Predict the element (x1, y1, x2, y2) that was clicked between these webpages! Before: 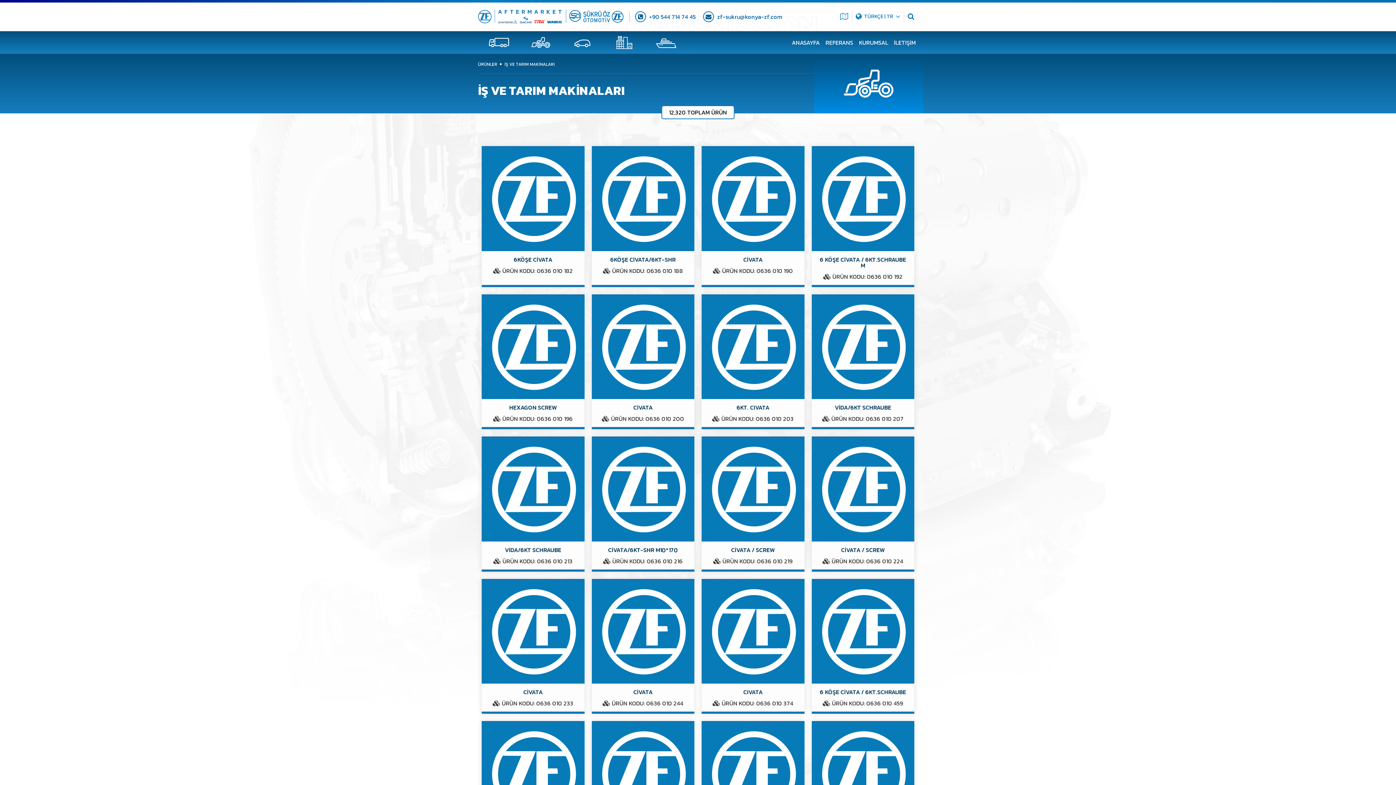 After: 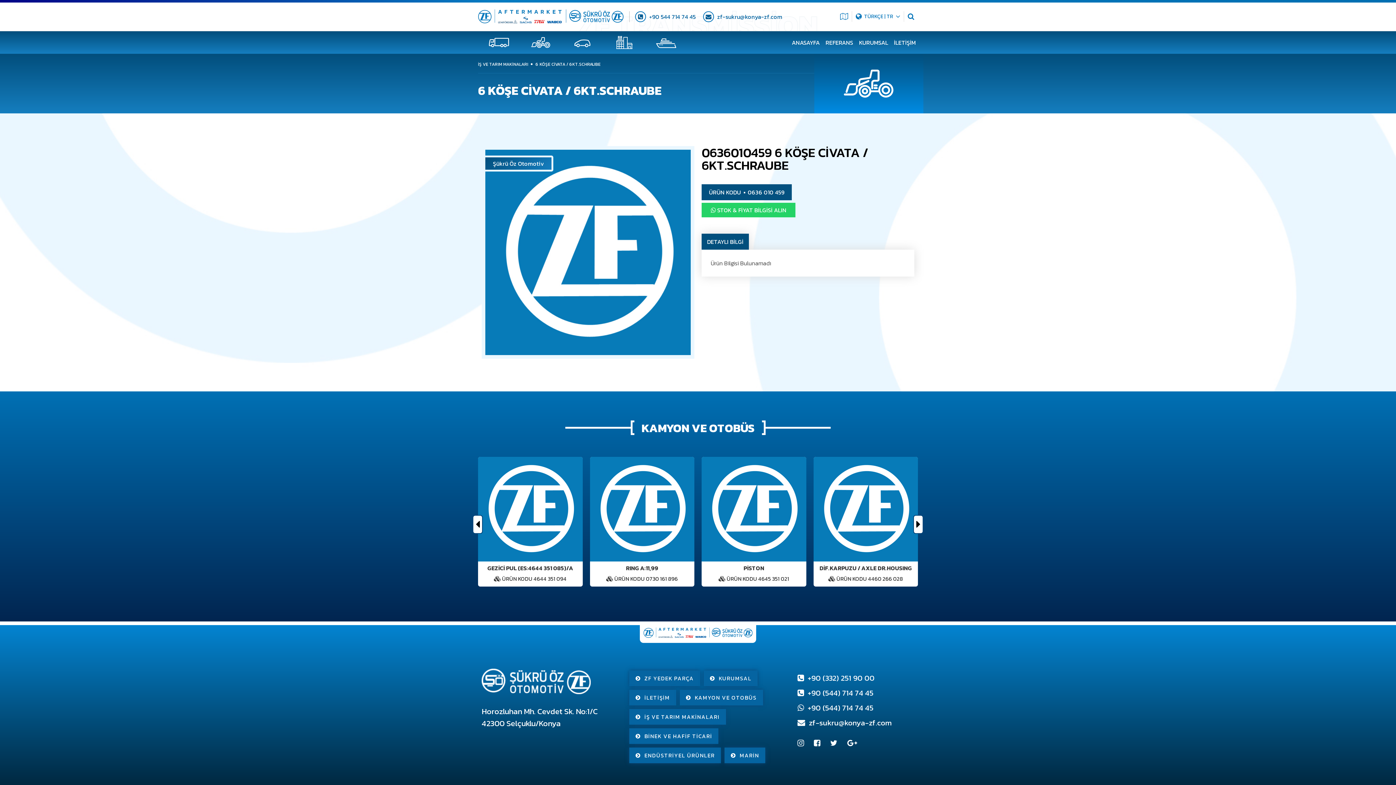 Action: label: 6 KÖŞE CİVATA / 6KT.SCHRAUBE
 ÜRÜN KODU: 0636 010 459 bbox: (811, 581, 914, 712)